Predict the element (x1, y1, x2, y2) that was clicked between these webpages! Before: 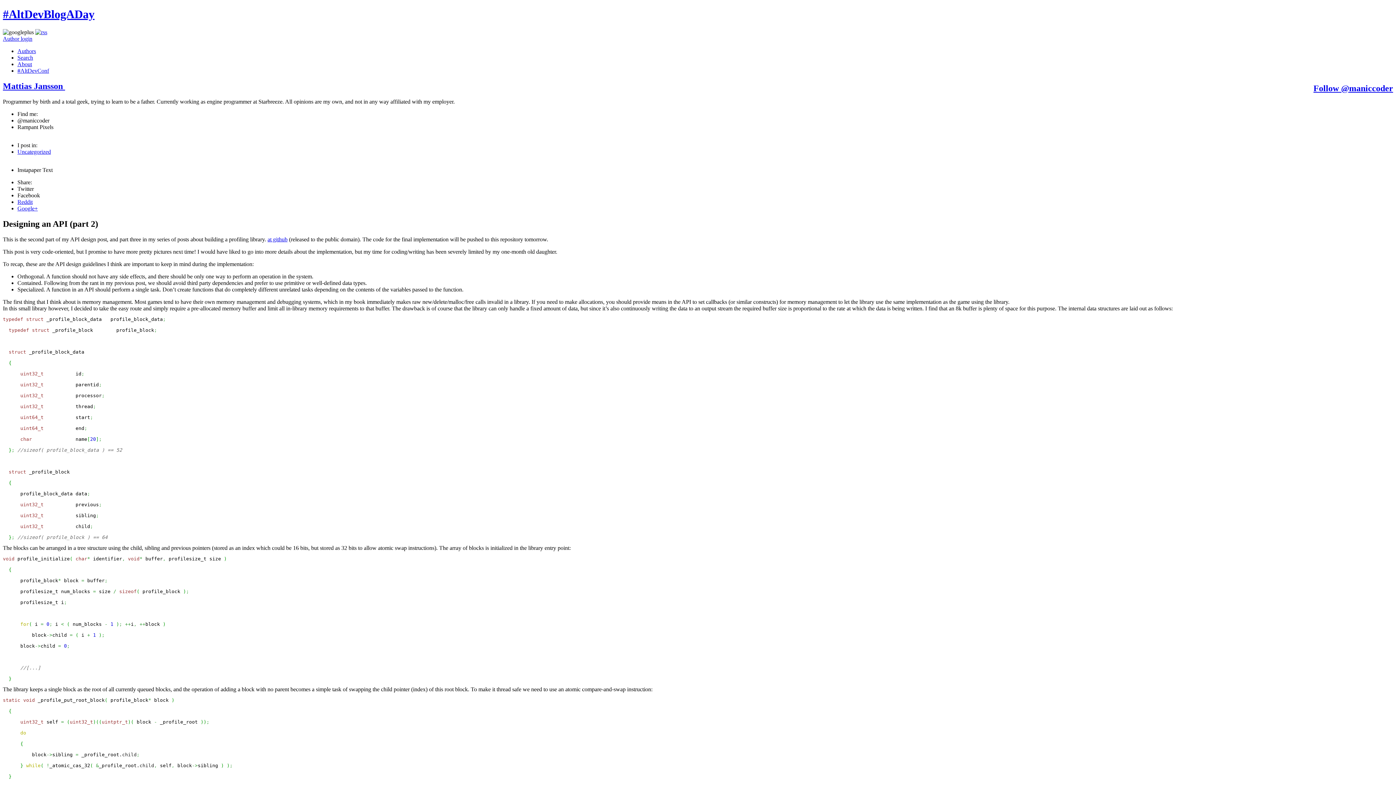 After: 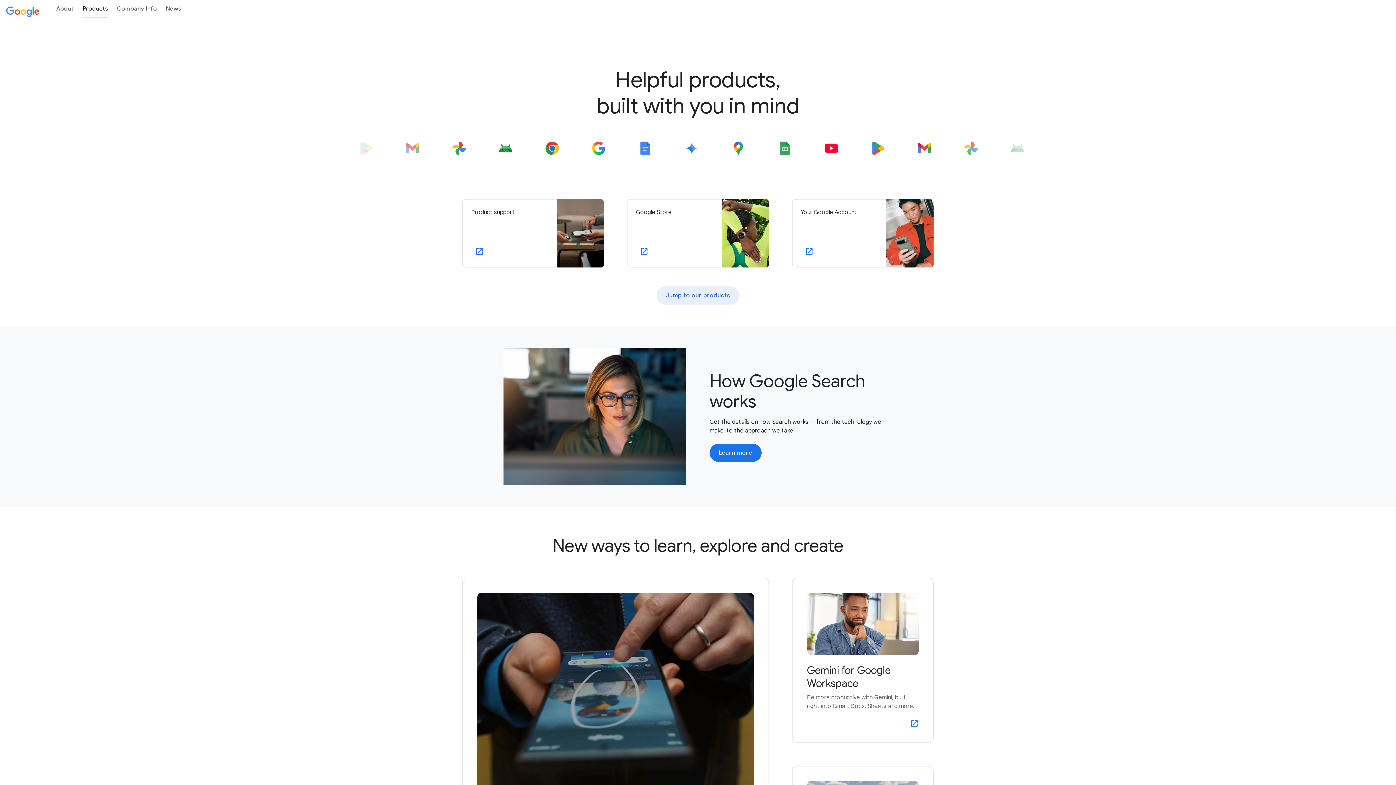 Action: bbox: (17, 205, 37, 211) label: Google+